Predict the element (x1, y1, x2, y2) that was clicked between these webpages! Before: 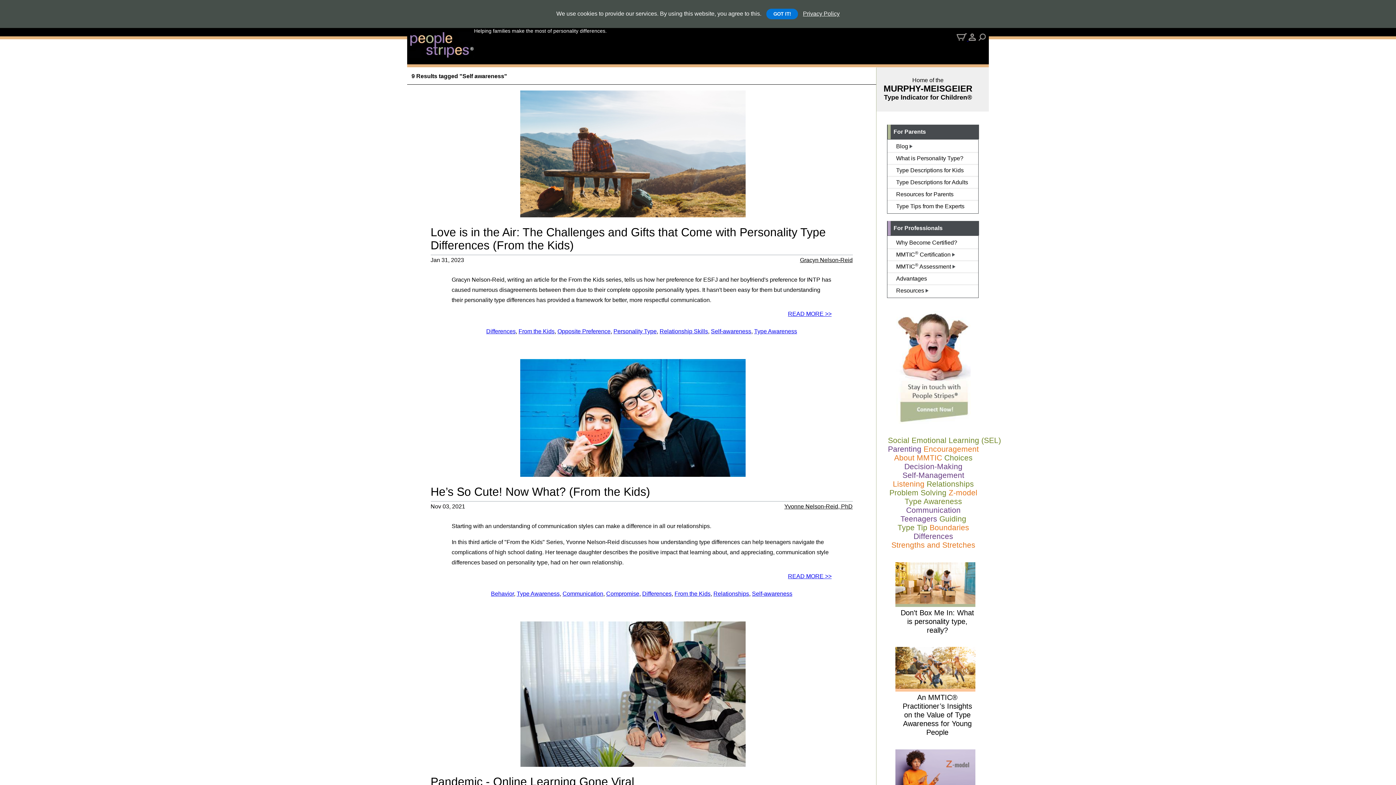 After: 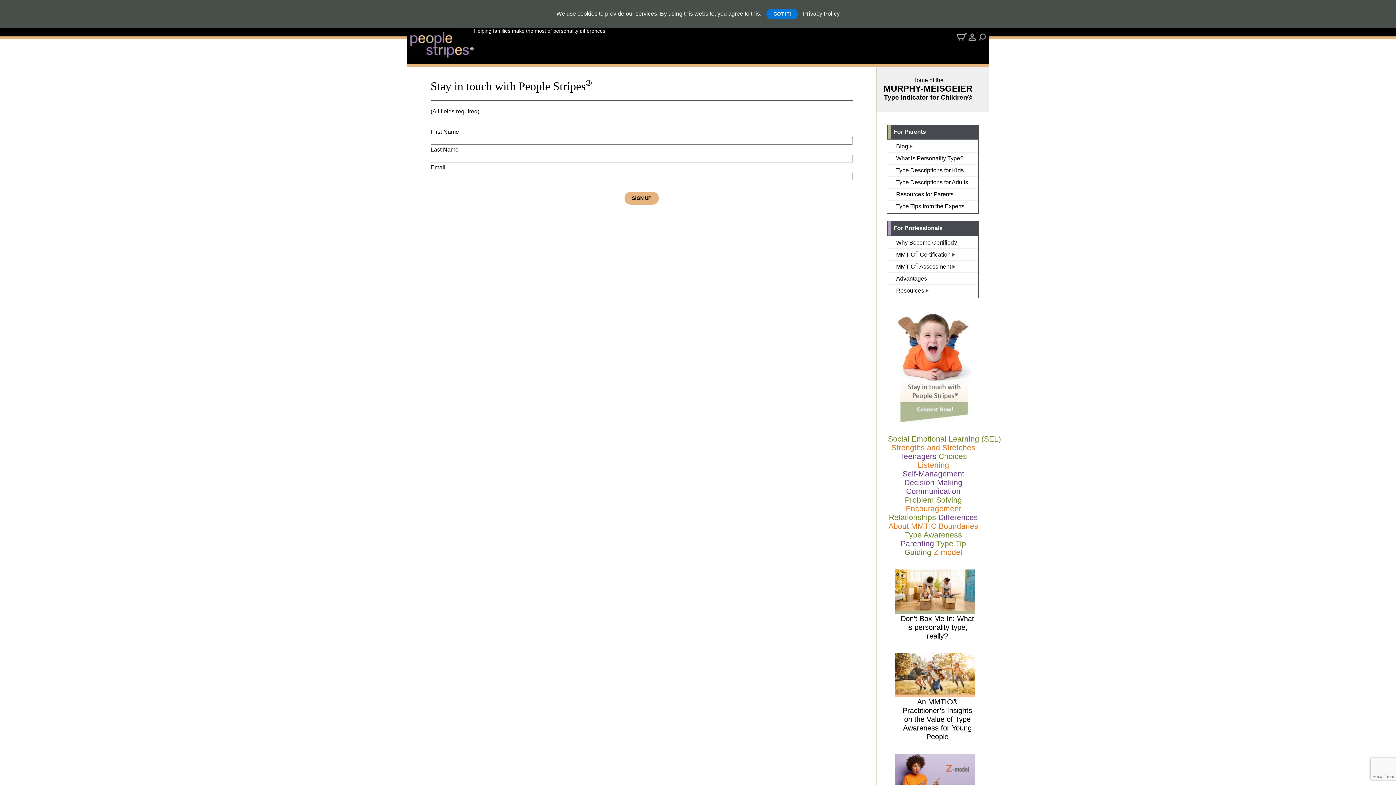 Action: bbox: (896, 418, 970, 424)